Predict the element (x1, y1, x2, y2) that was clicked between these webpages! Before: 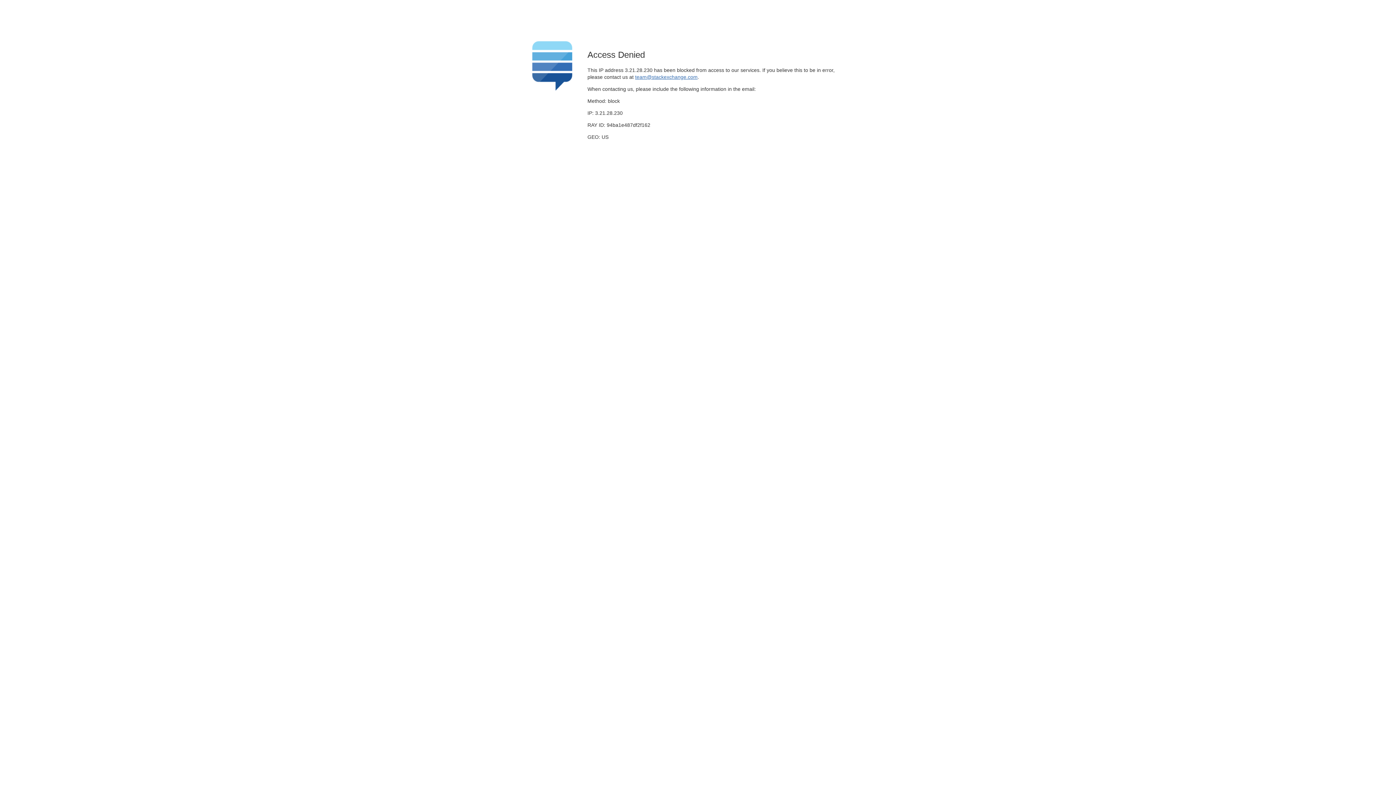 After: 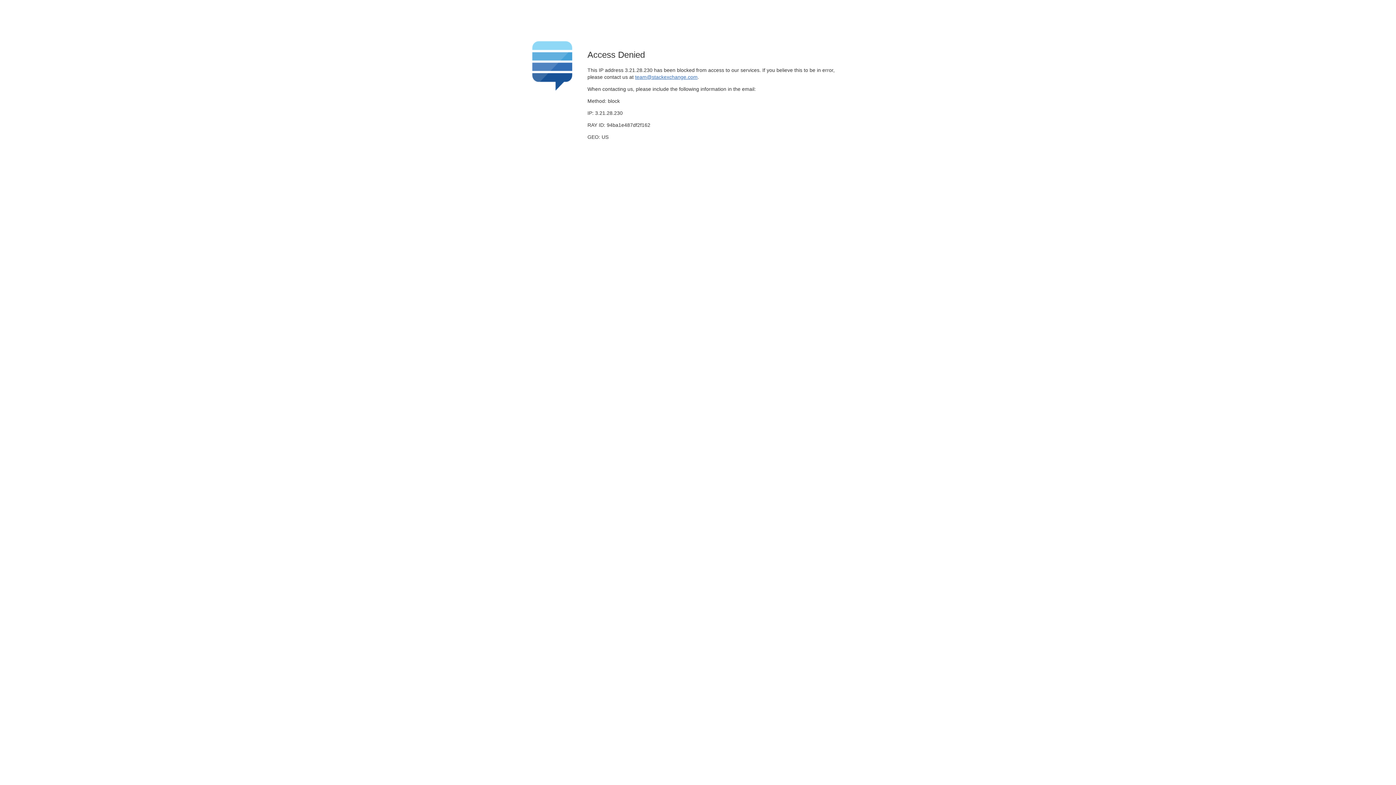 Action: bbox: (635, 74, 697, 79) label: team@stackexchange.com